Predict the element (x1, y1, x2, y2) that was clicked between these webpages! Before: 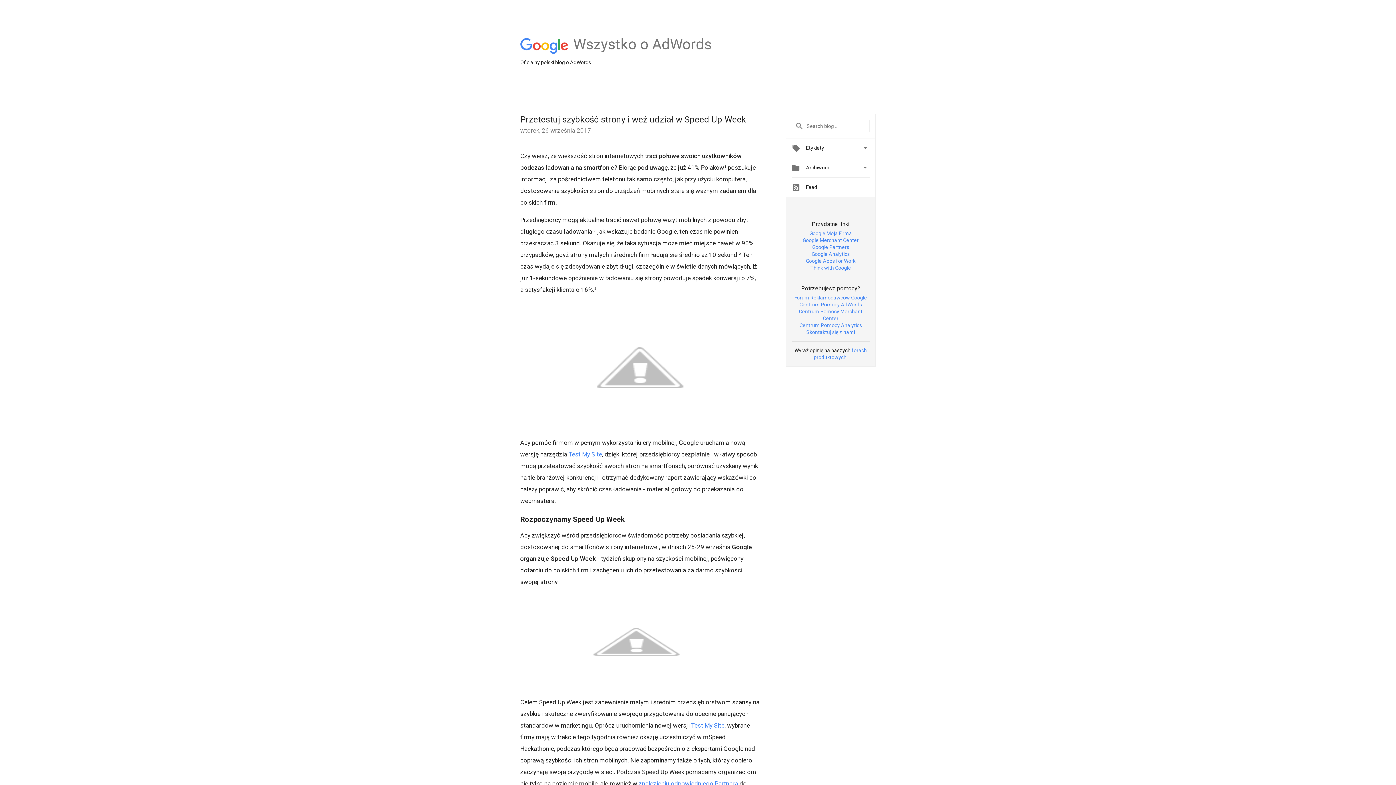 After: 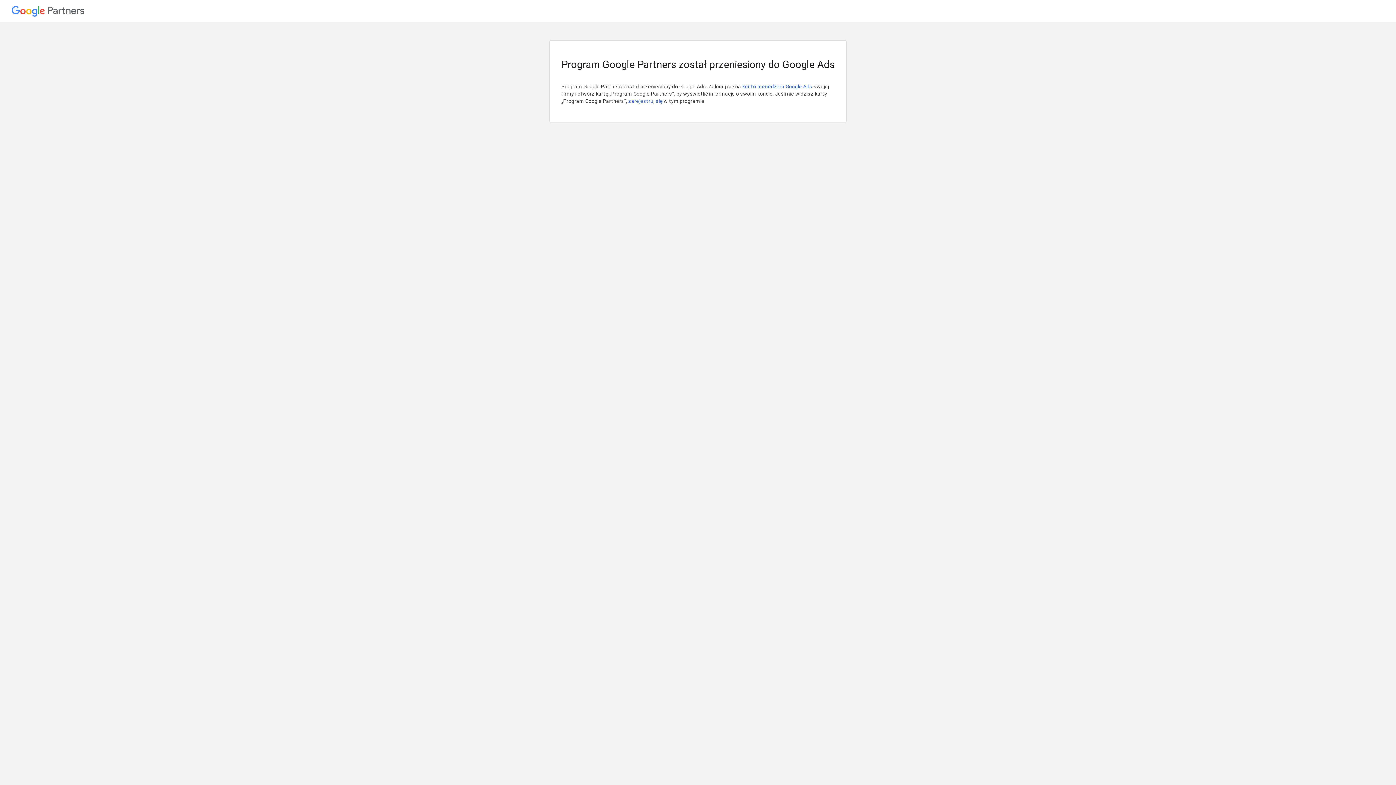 Action: bbox: (812, 244, 849, 250) label: Google Partners